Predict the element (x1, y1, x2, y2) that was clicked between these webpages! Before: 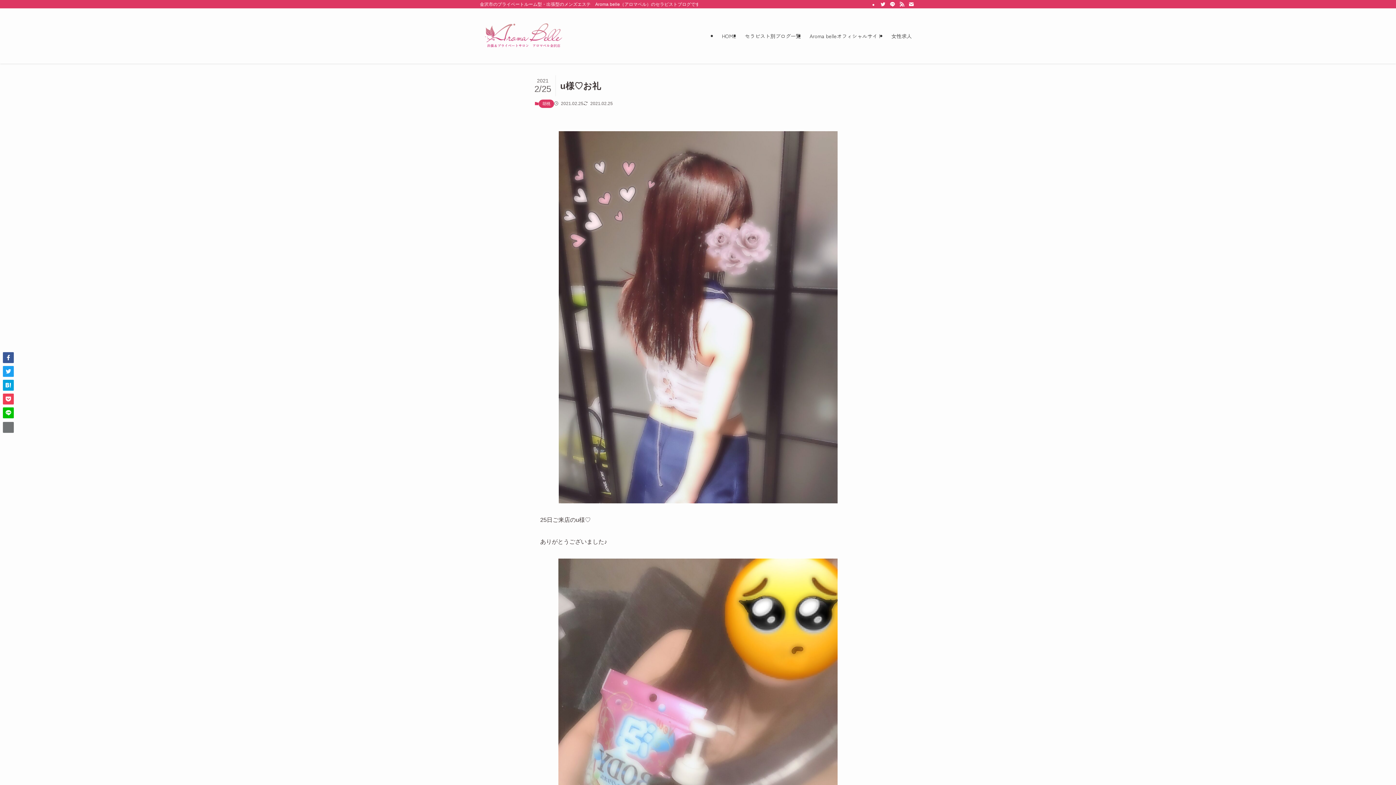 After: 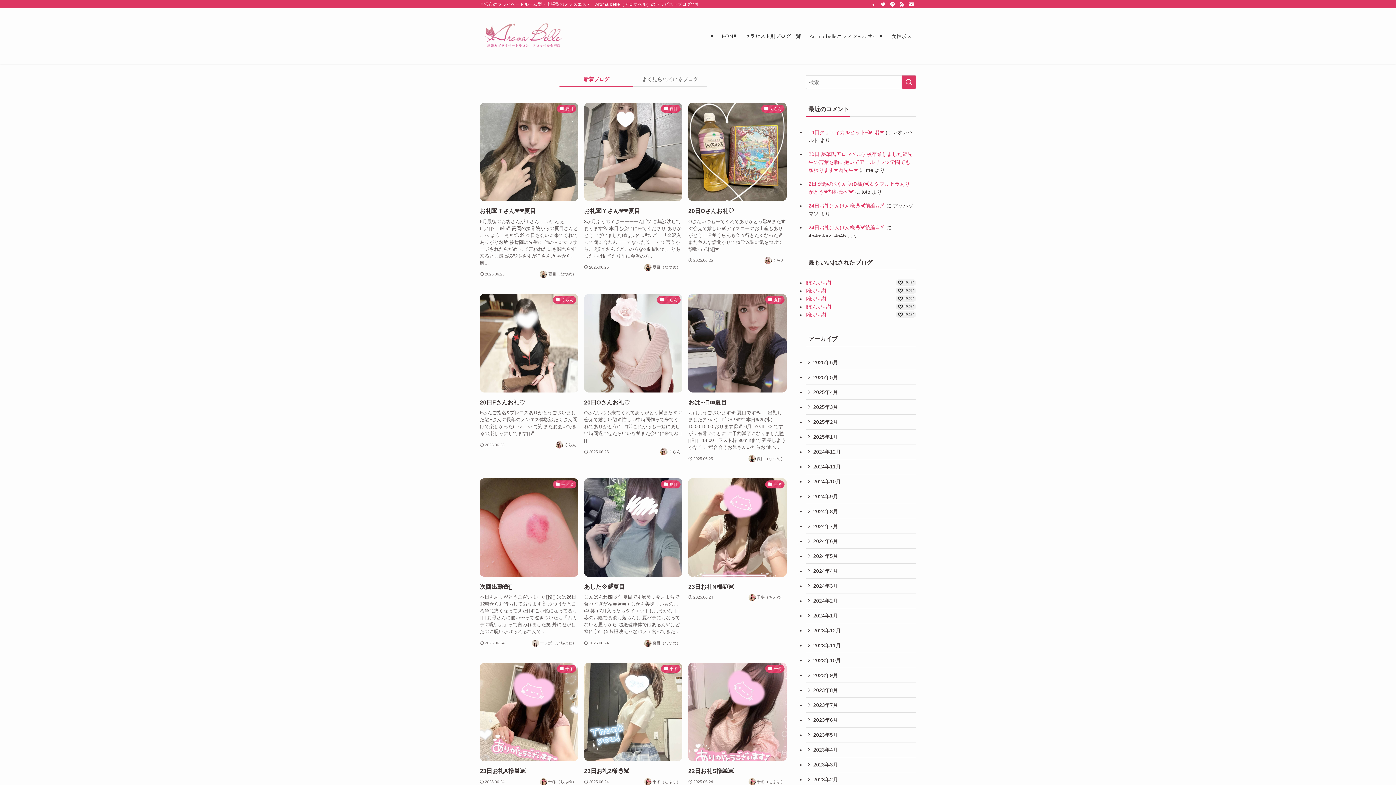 Action: label: HOME bbox: (717, 8, 740, 63)